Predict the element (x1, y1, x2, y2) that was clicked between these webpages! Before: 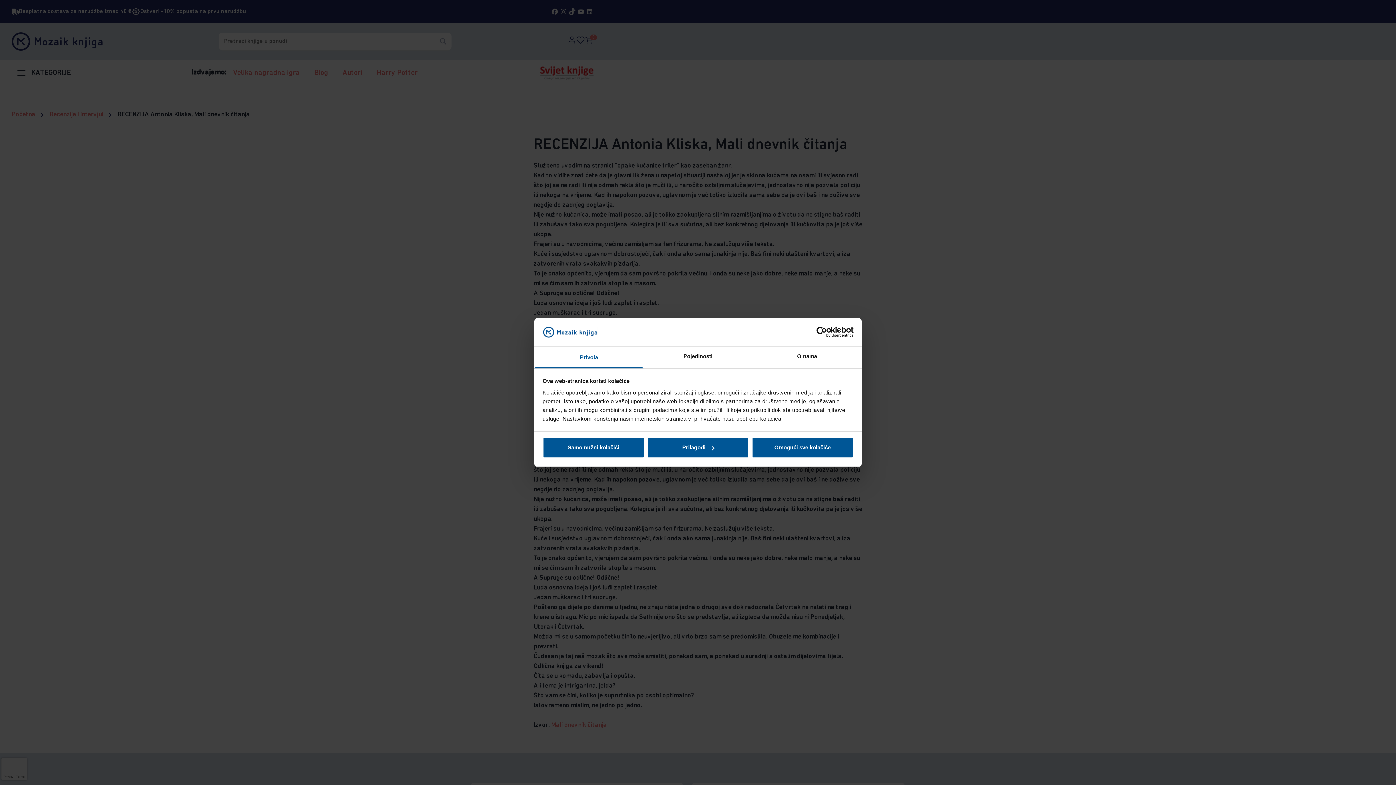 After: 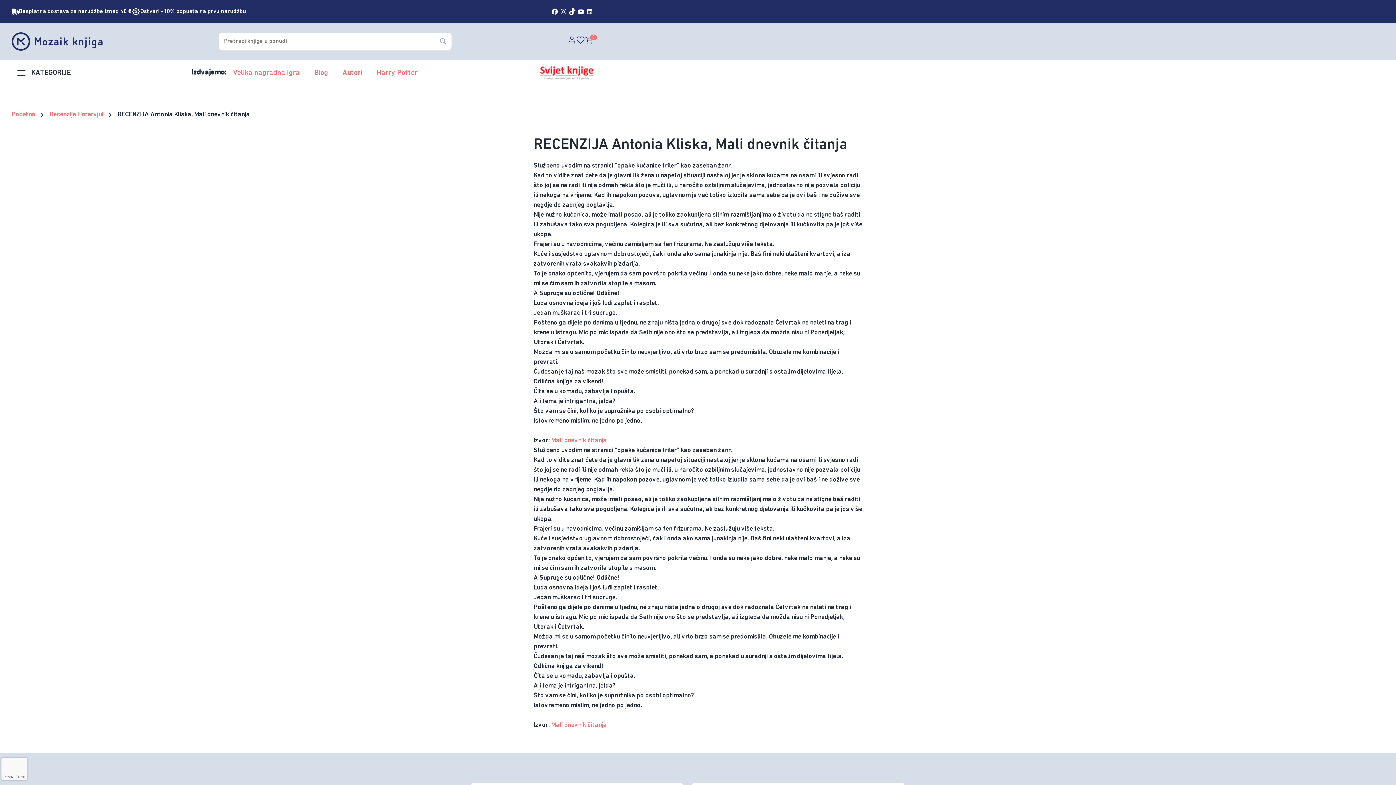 Action: label: Omogući sve kolačiće bbox: (751, 437, 853, 458)